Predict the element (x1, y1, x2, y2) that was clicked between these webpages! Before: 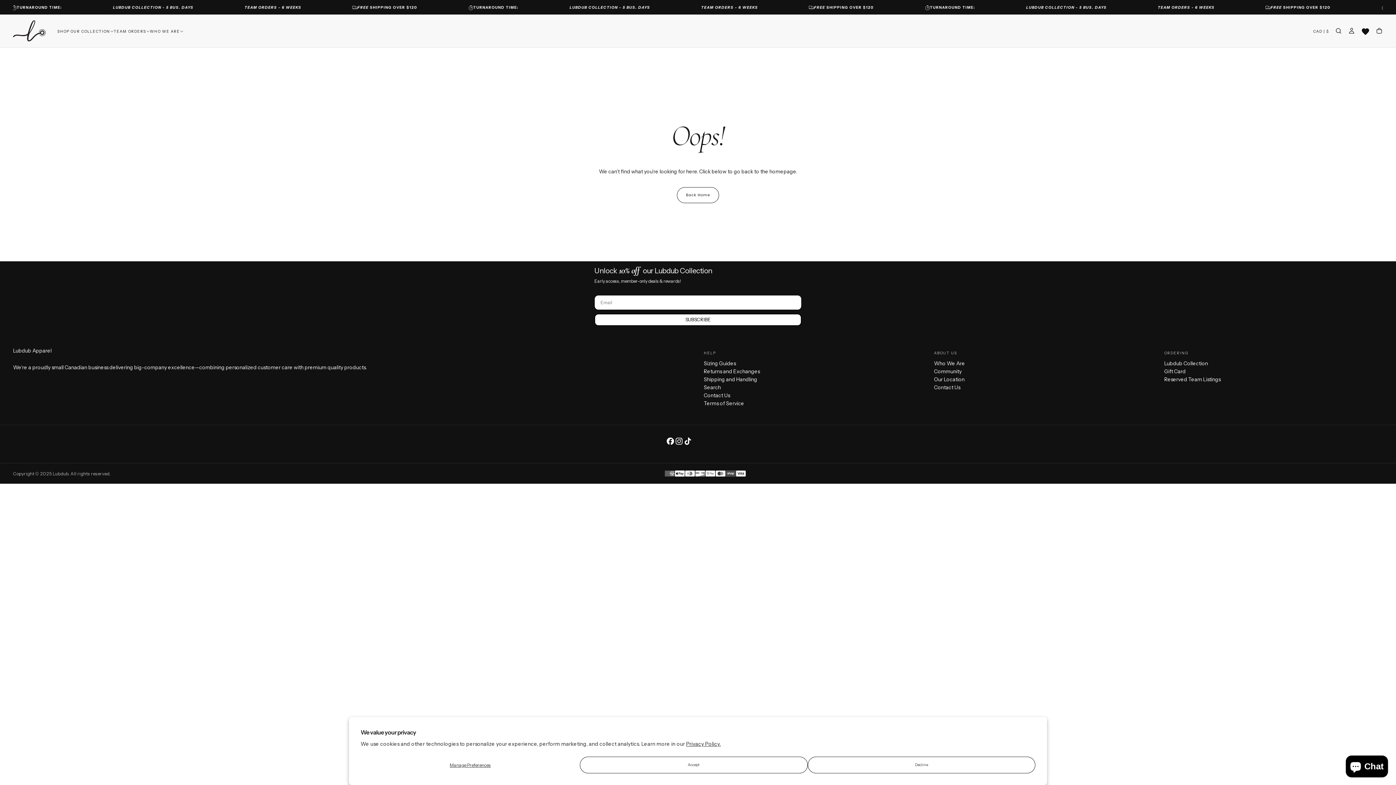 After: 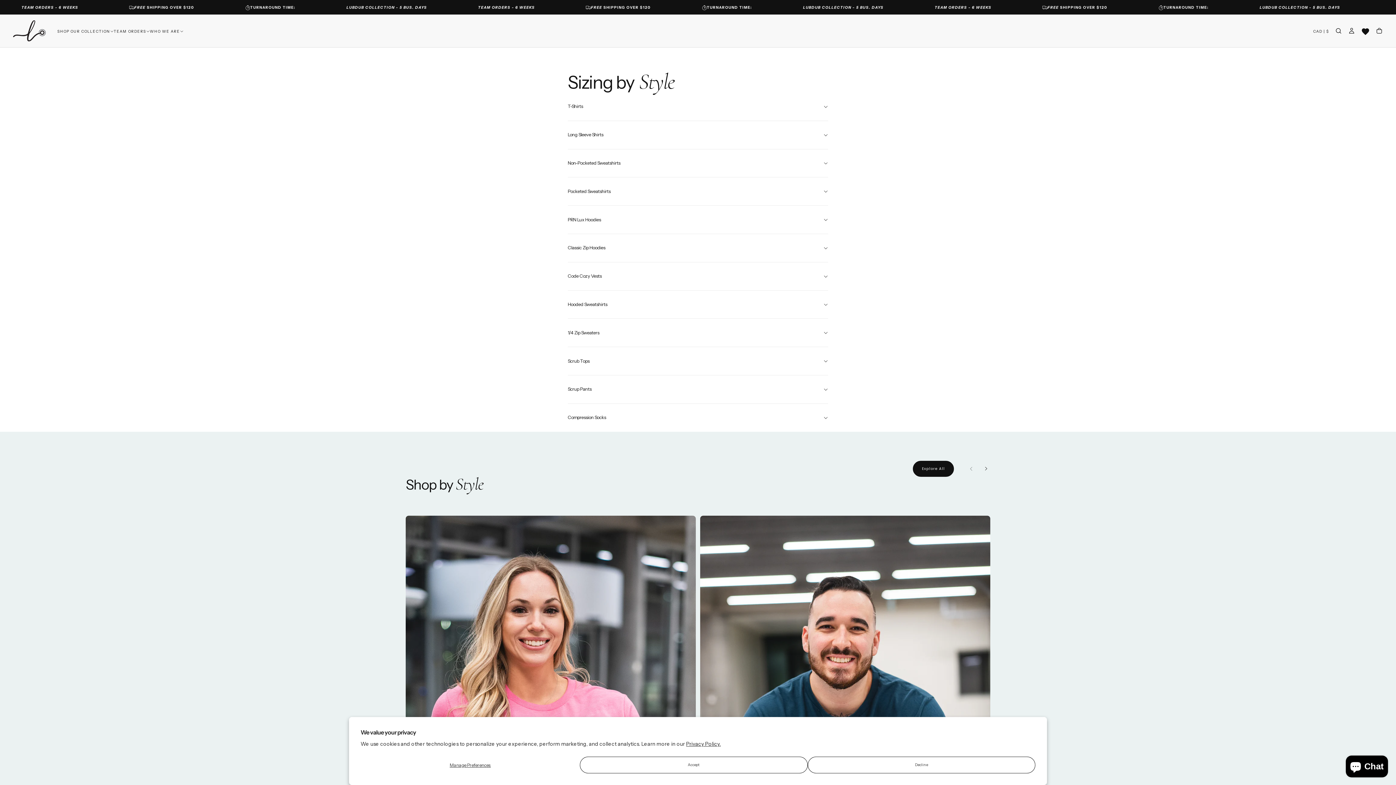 Action: label: Sizing Guides bbox: (703, 359, 922, 367)